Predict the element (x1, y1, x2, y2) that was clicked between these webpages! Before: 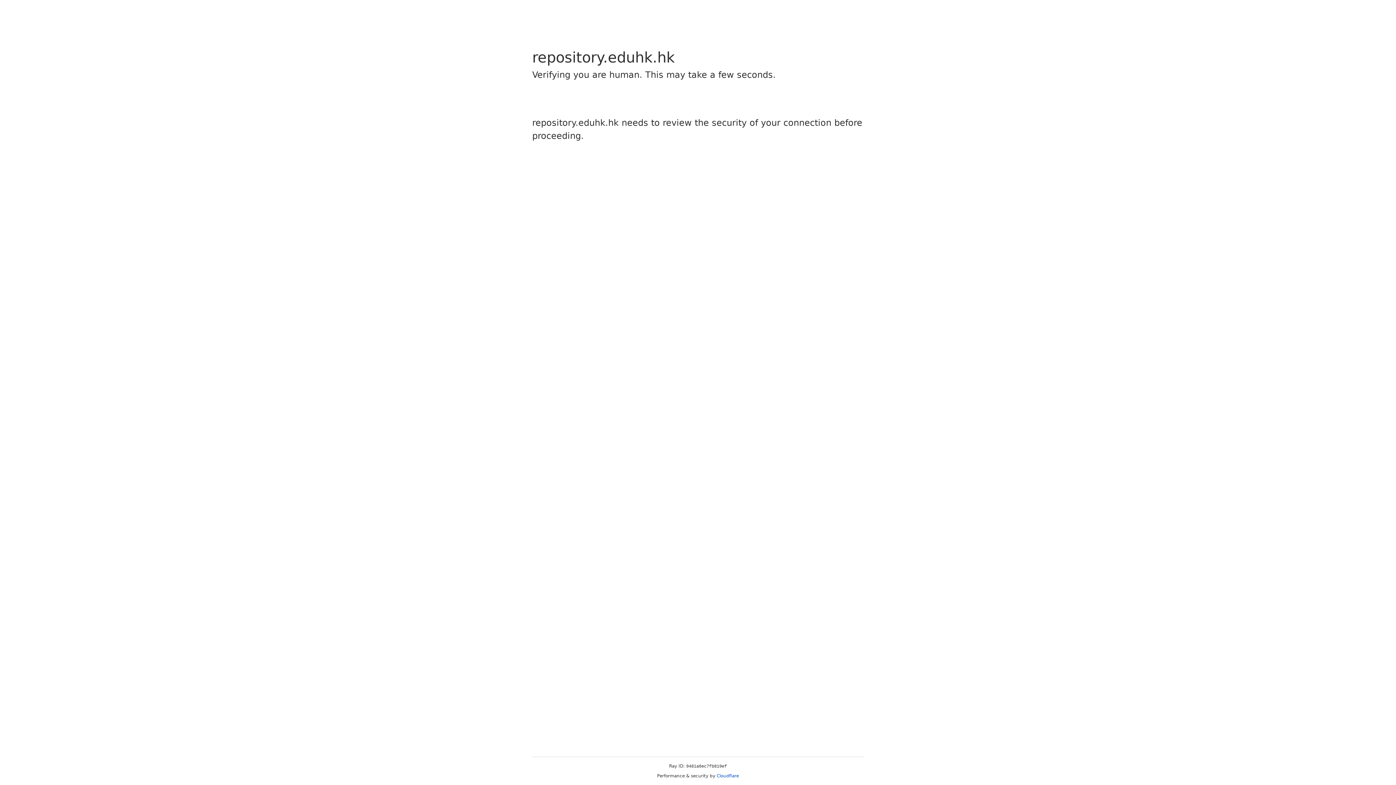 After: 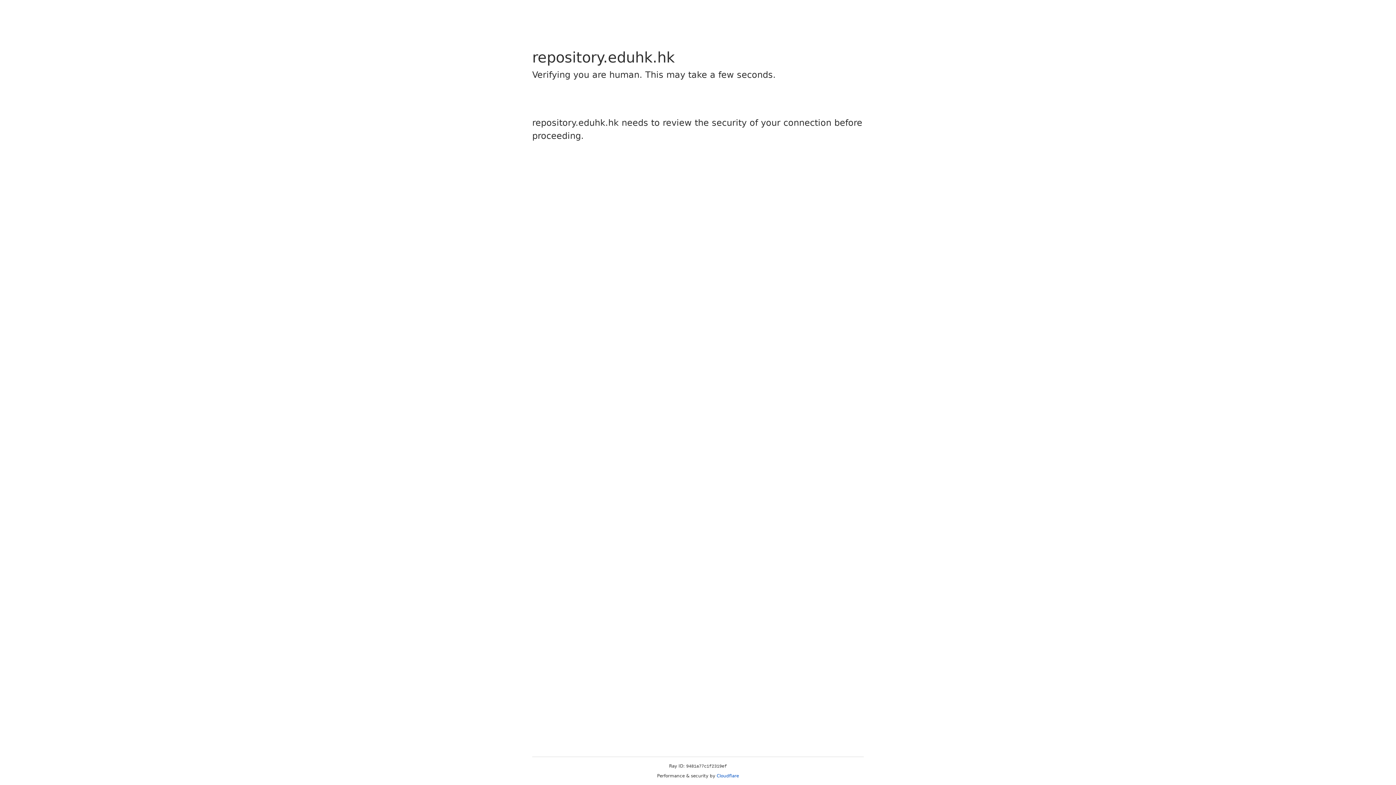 Action: bbox: (716, 773, 739, 778) label: Cloudflare